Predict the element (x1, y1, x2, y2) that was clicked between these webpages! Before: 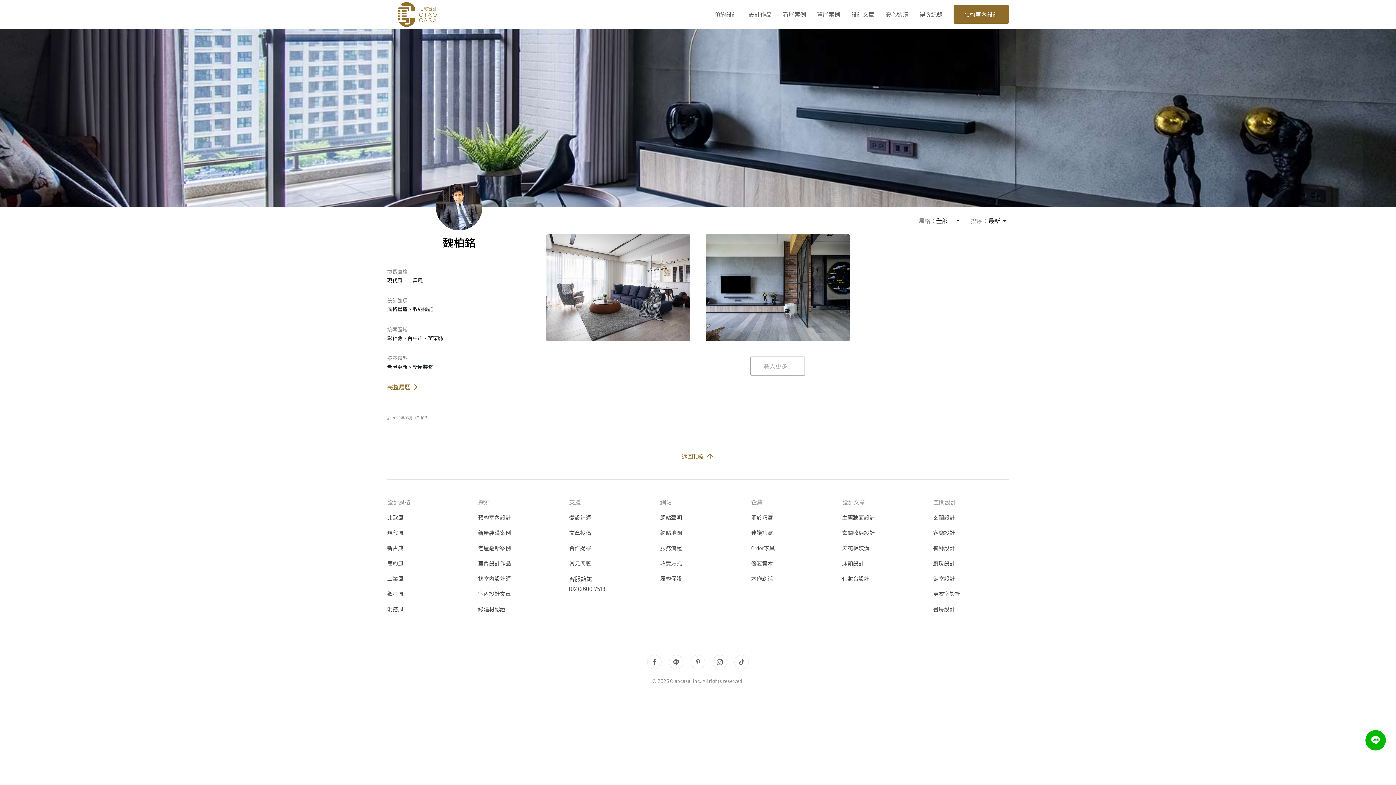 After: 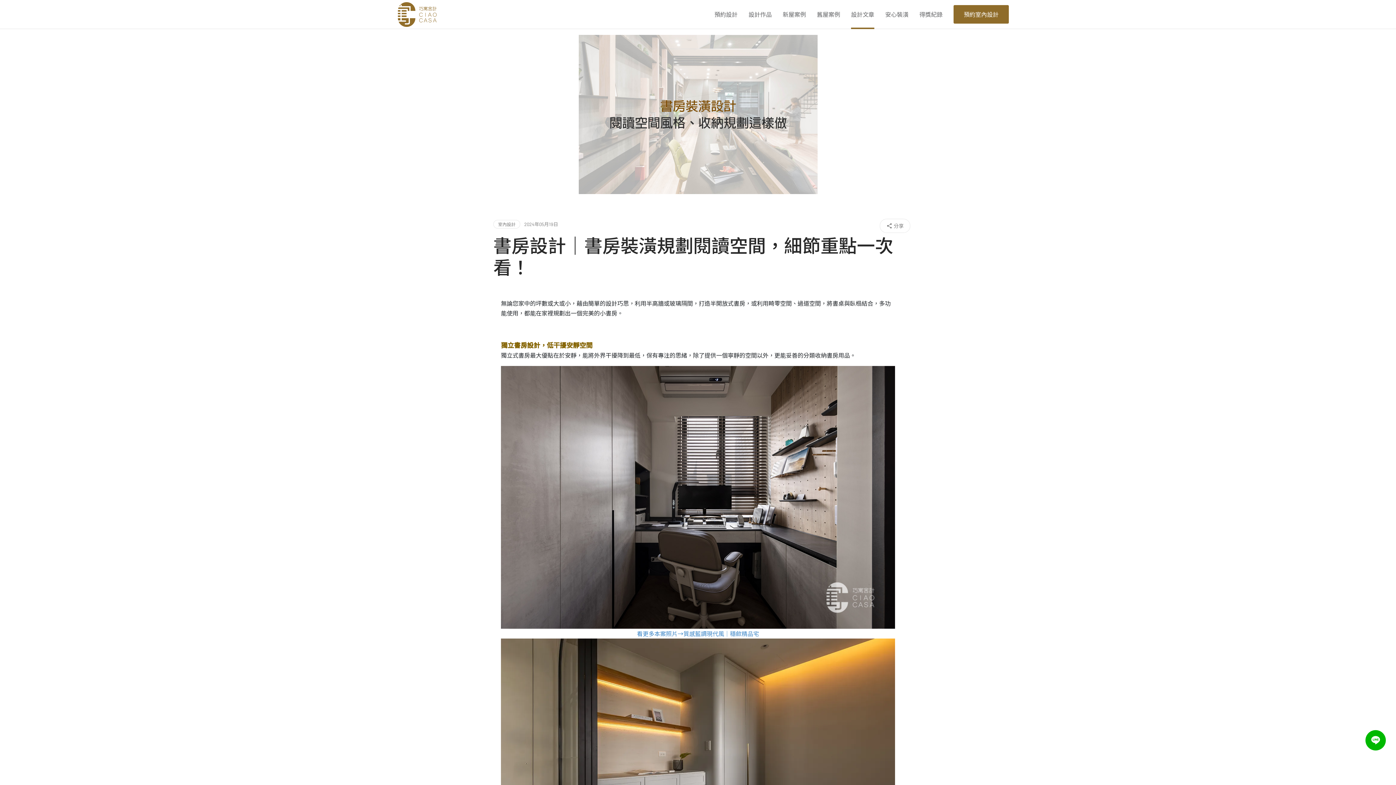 Action: bbox: (933, 604, 1009, 614) label: 書房設計